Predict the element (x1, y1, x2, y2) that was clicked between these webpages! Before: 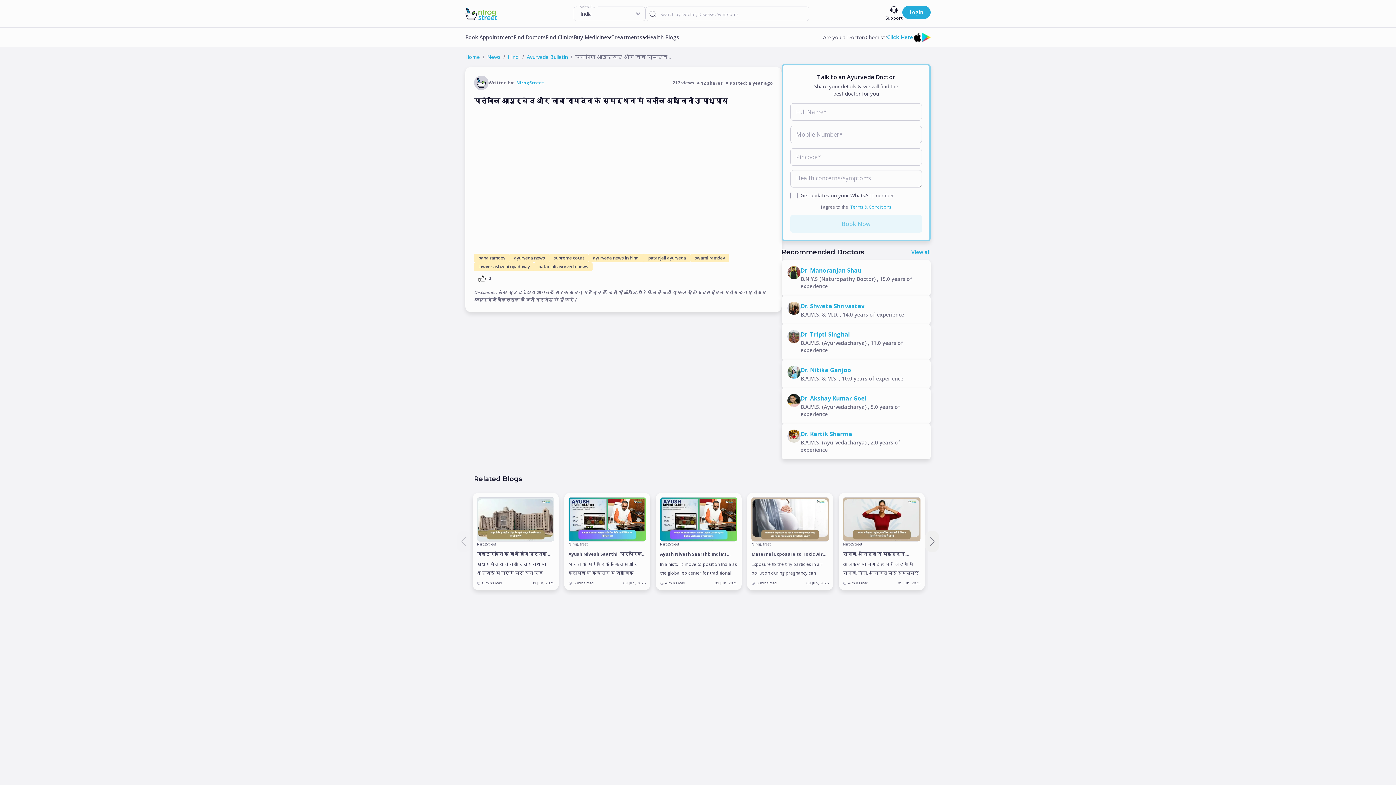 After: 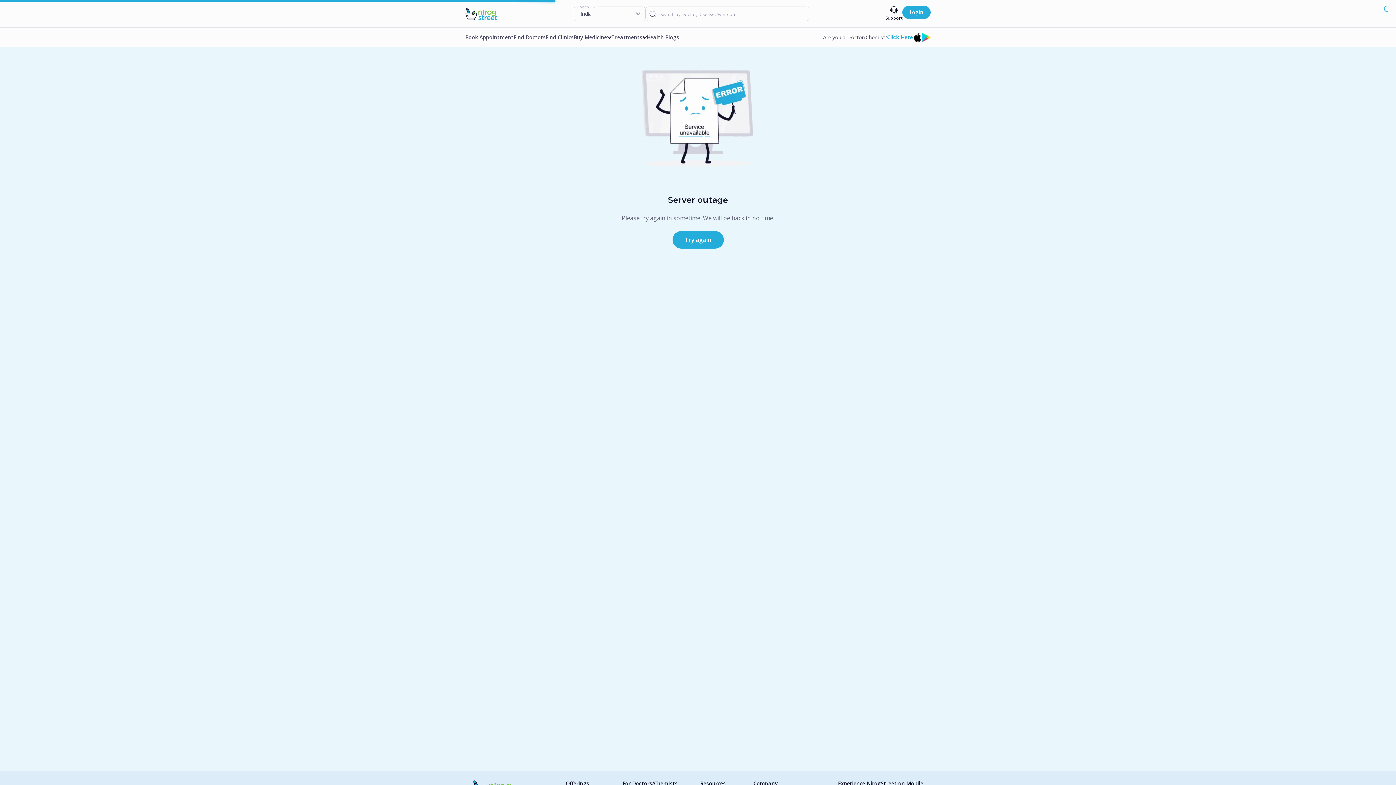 Action: label: Find Doctors bbox: (513, 33, 545, 40)